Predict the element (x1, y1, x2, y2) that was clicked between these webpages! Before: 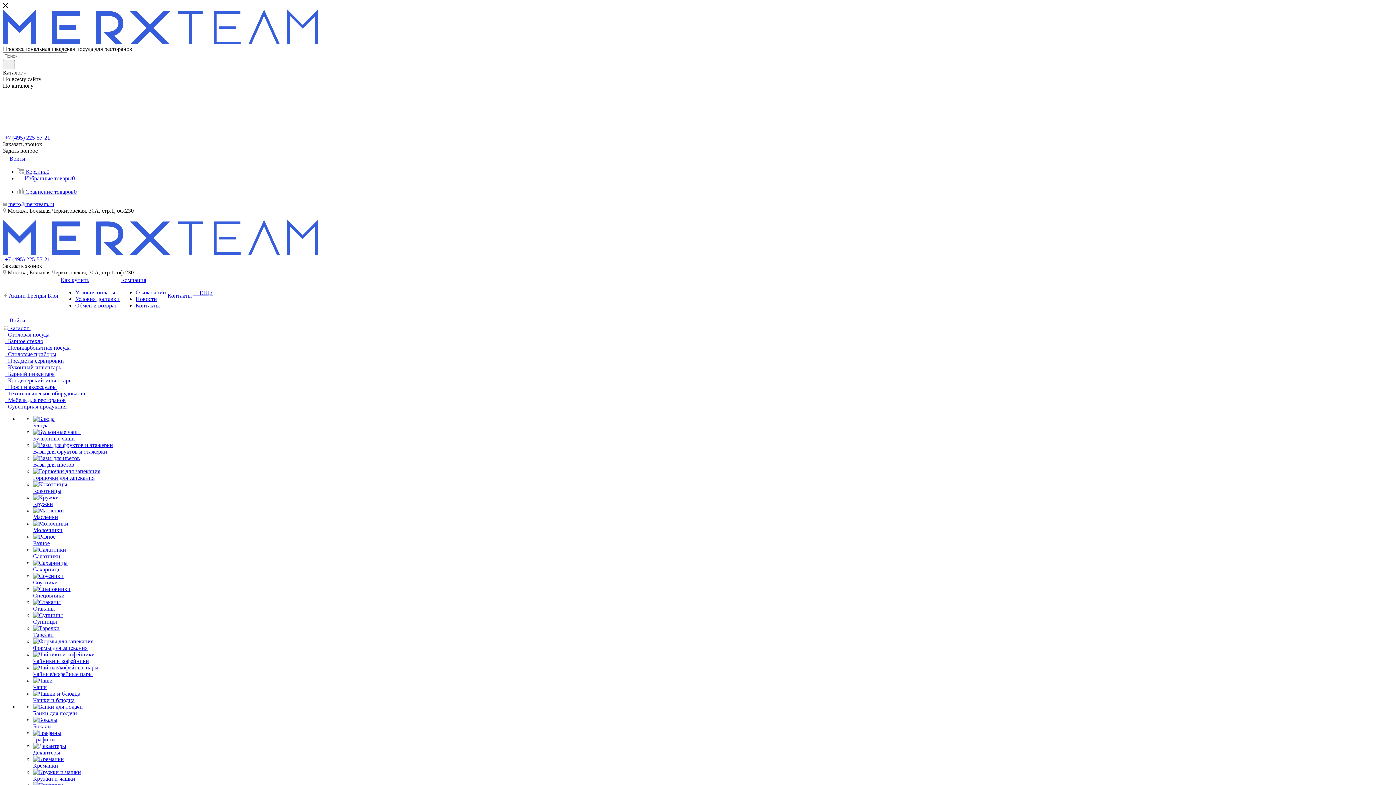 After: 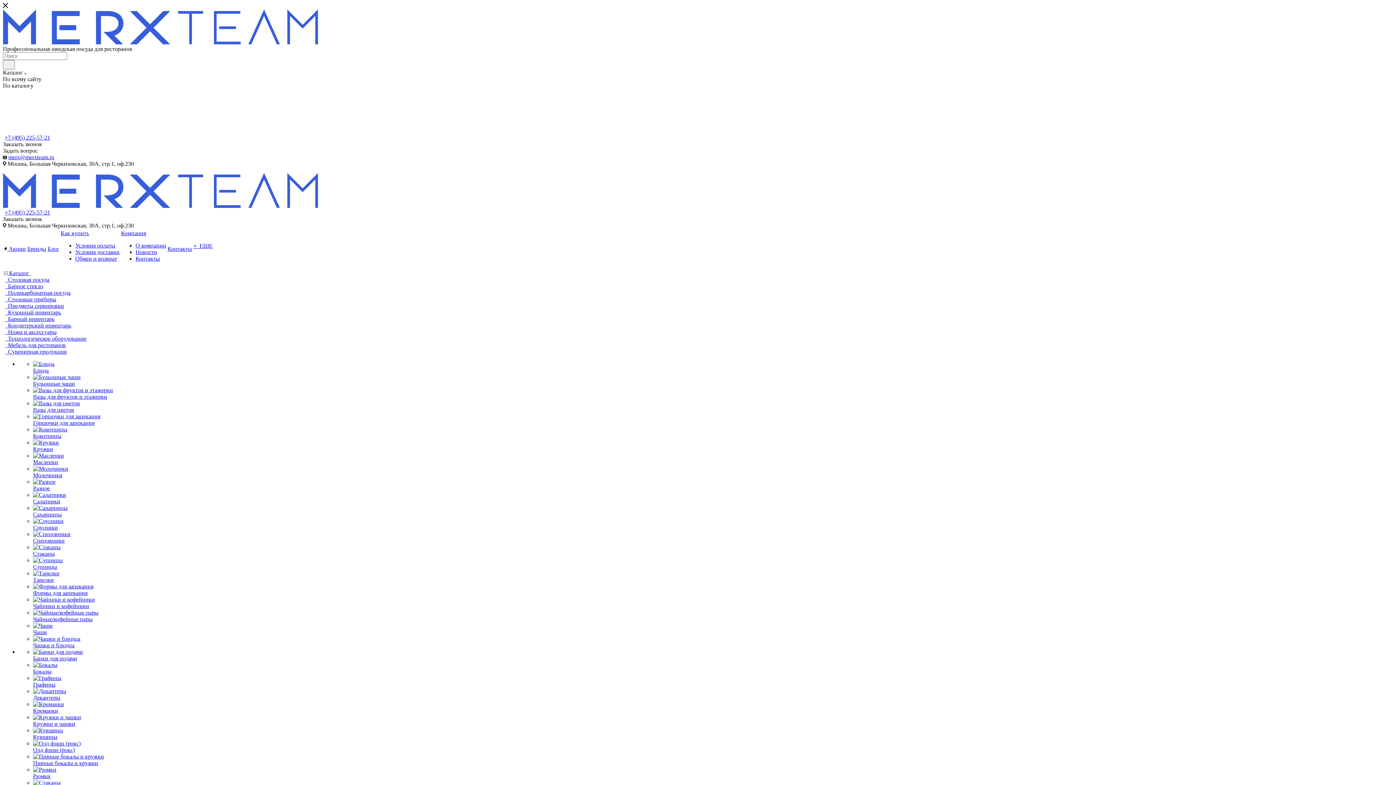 Action: label:   Мебель для ресторанов bbox: (4, 397, 65, 403)